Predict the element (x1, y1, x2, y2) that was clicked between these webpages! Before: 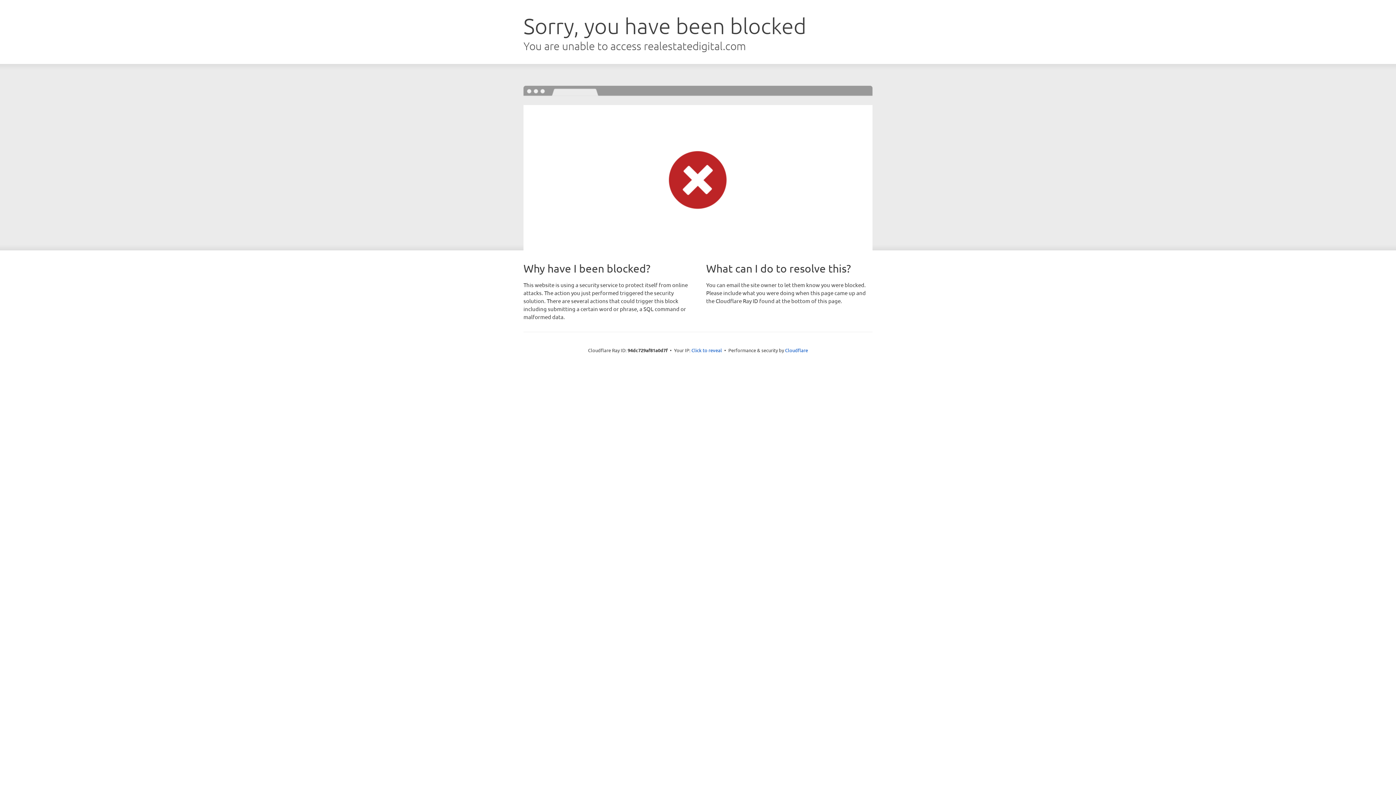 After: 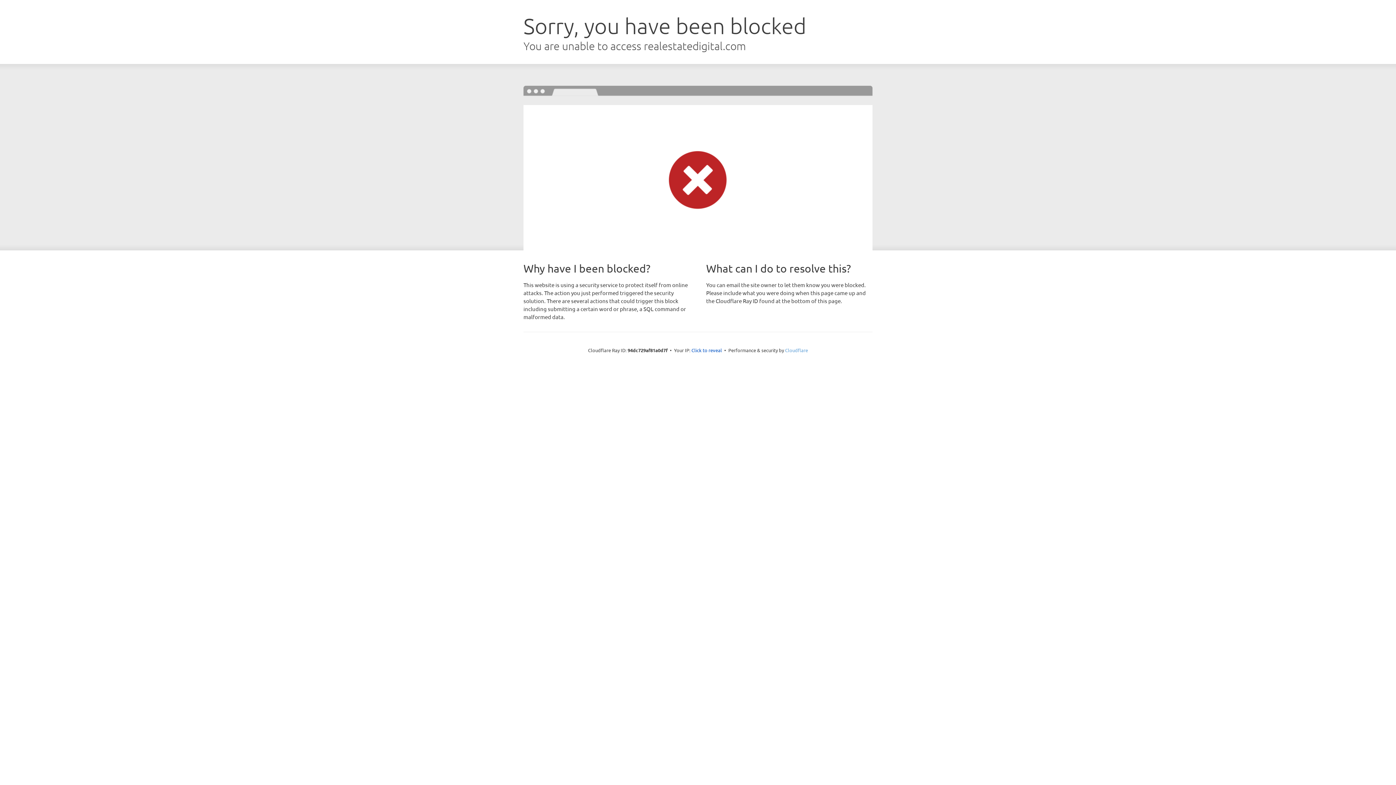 Action: label: Cloudflare bbox: (785, 347, 808, 353)